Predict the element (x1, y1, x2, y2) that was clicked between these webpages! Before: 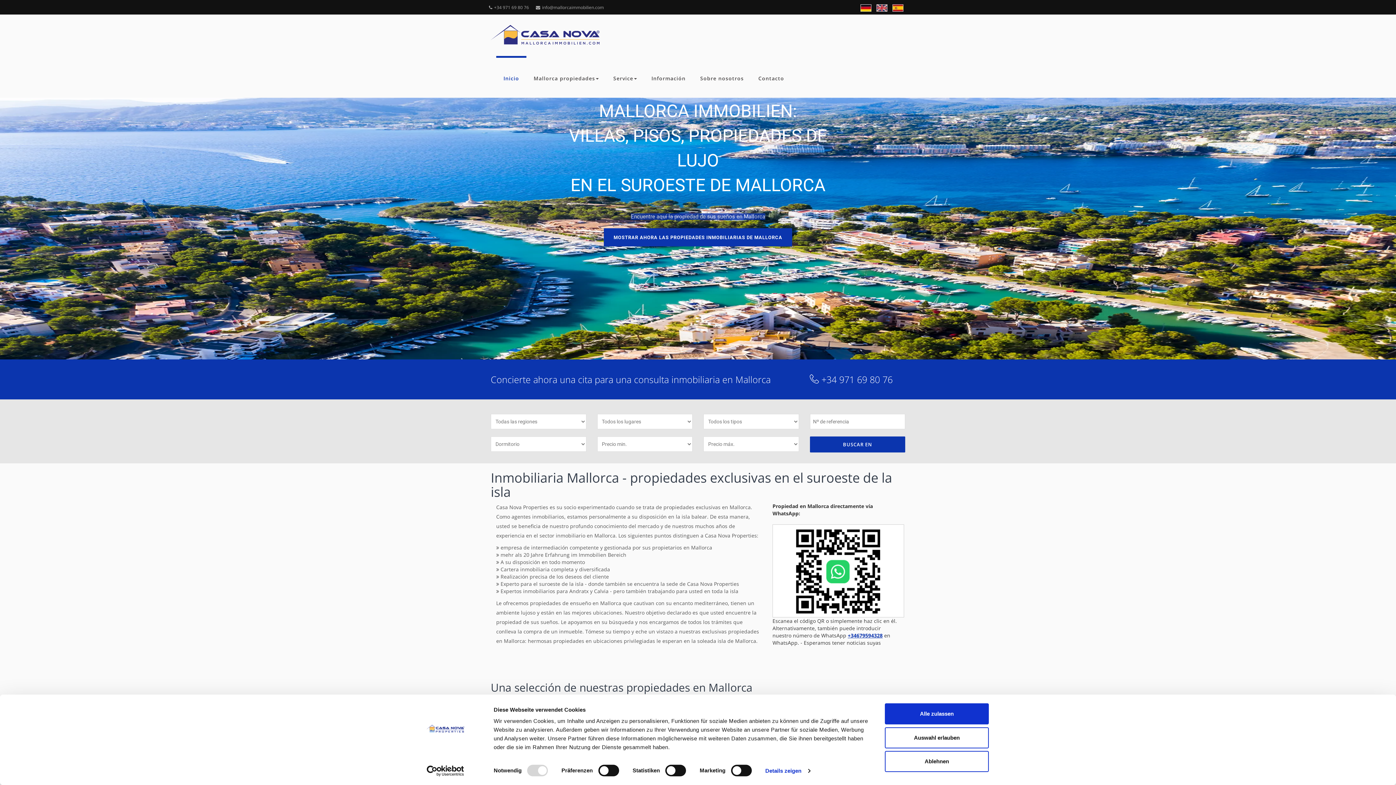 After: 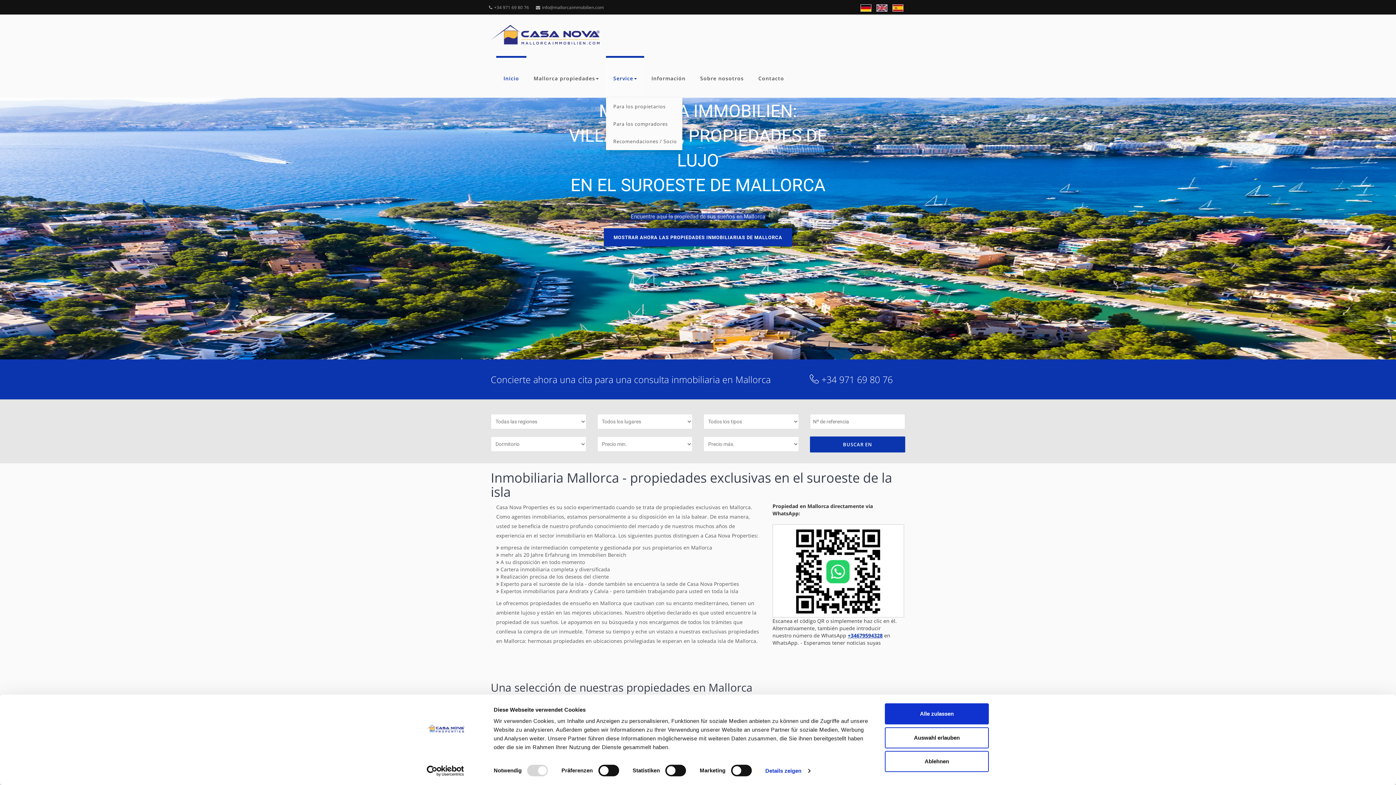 Action: label: Service bbox: (606, 56, 644, 97)